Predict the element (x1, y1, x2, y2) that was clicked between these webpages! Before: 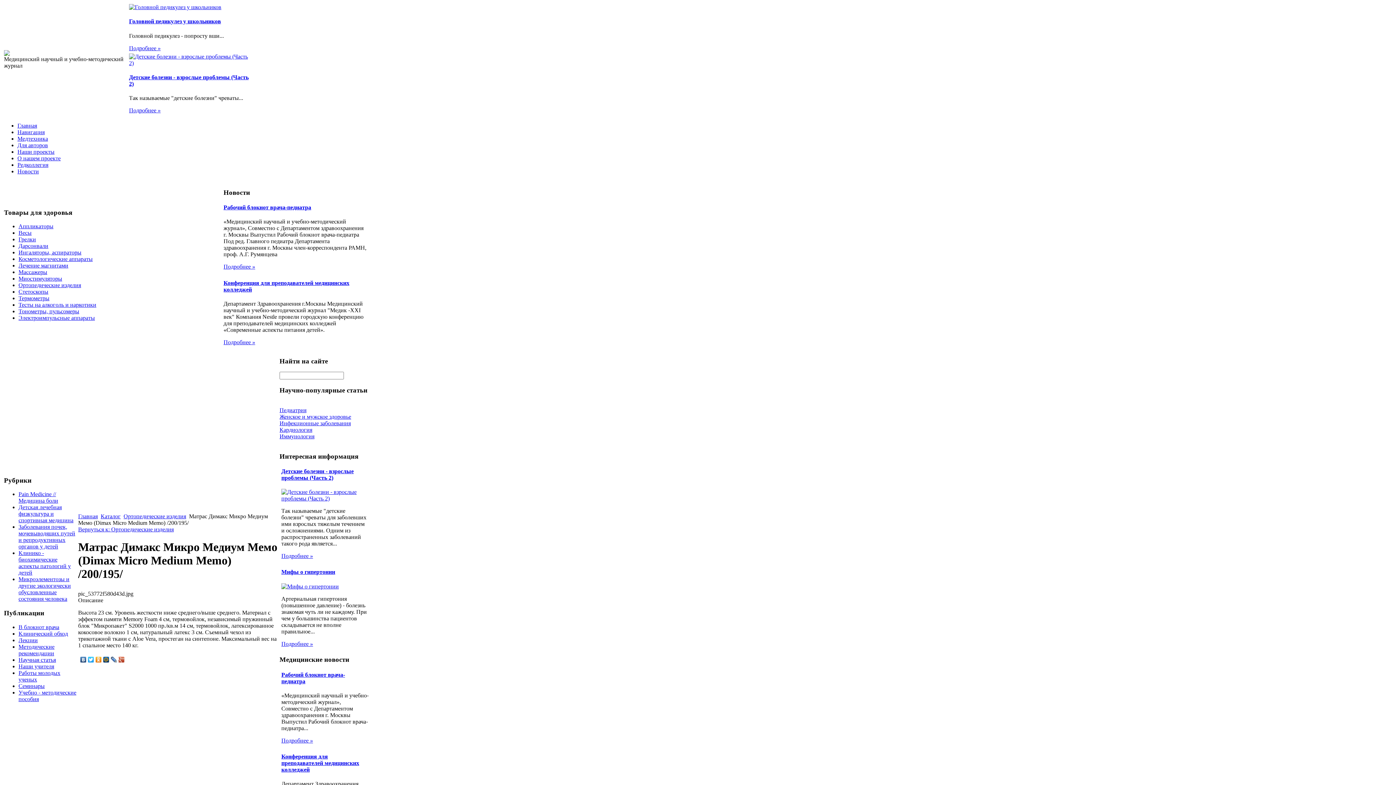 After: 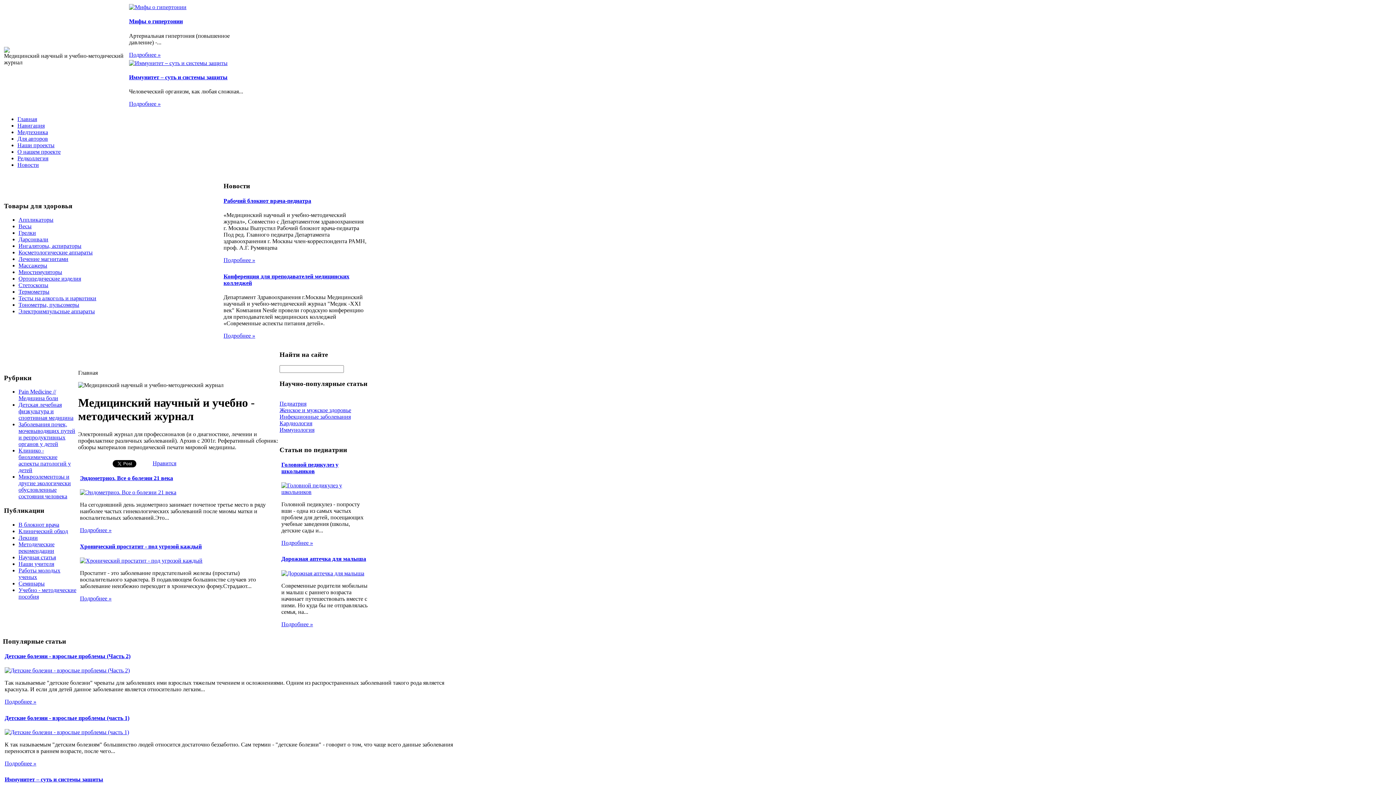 Action: label: Главная bbox: (78, 513, 97, 519)